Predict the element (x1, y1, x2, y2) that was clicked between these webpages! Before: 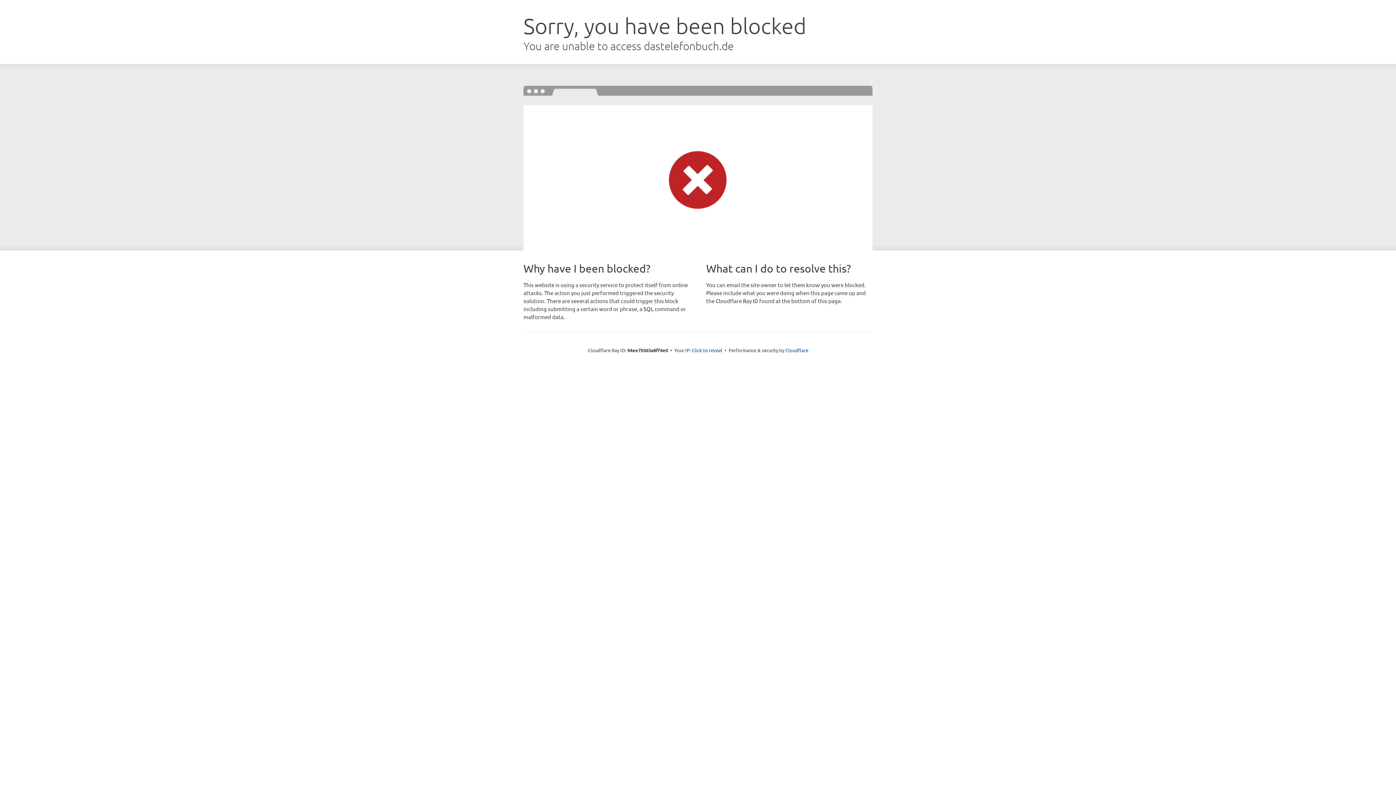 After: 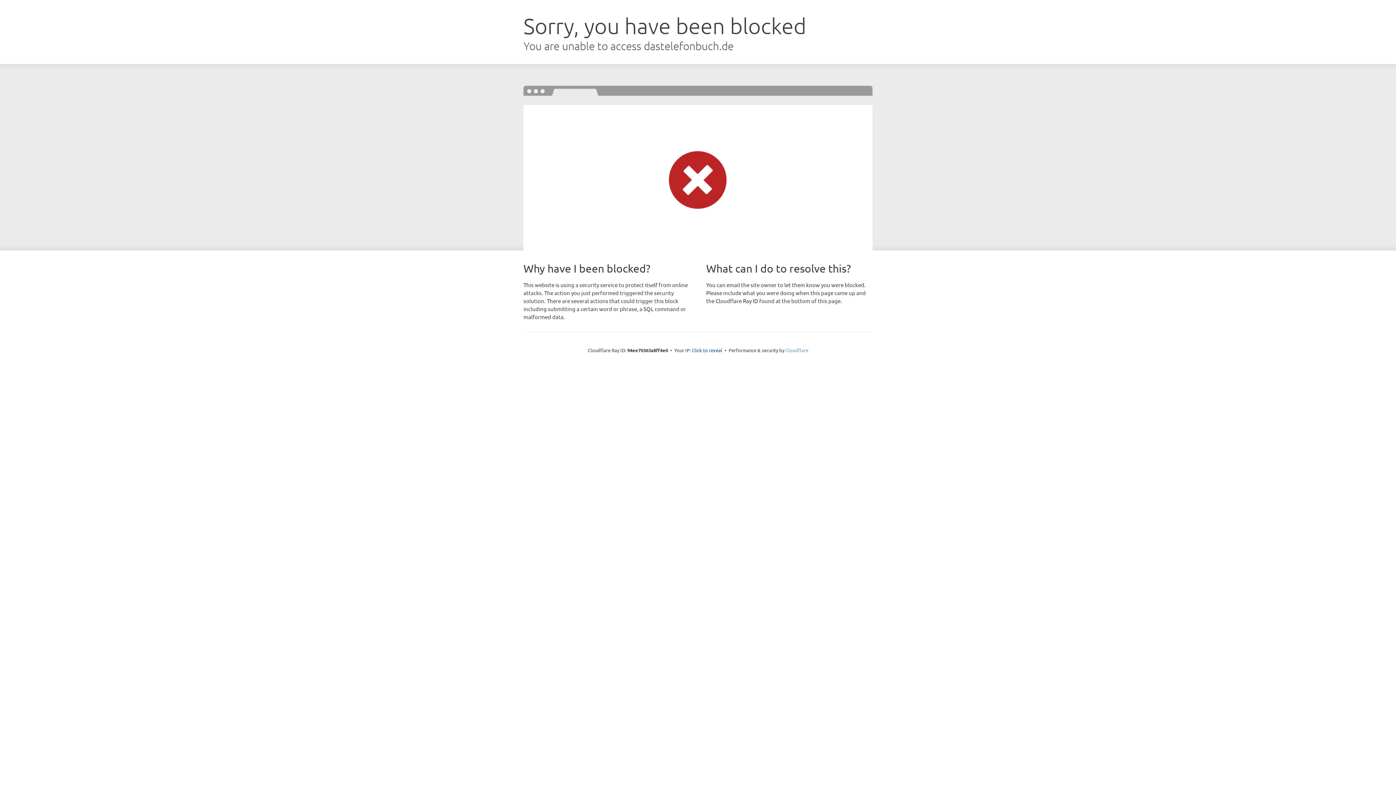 Action: bbox: (785, 347, 808, 353) label: Cloudflare